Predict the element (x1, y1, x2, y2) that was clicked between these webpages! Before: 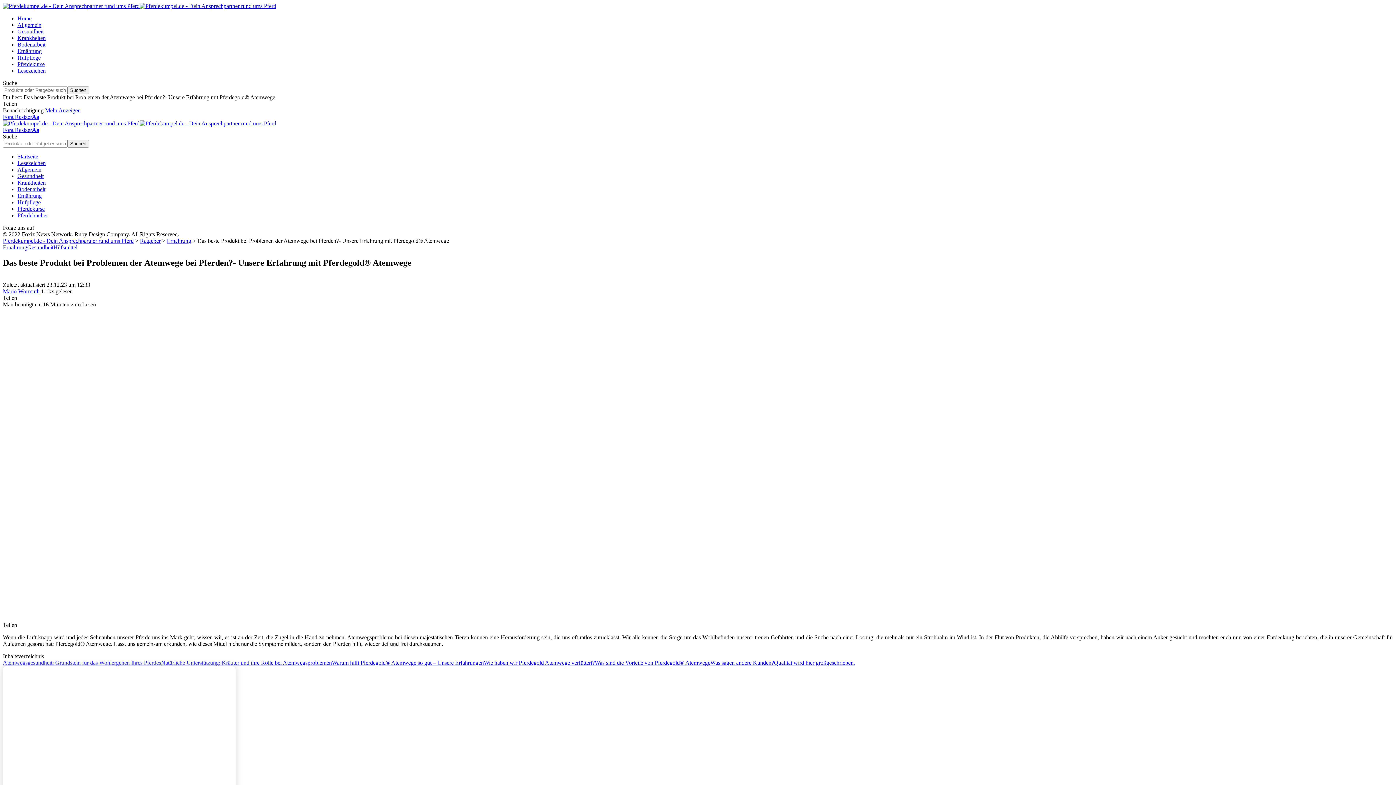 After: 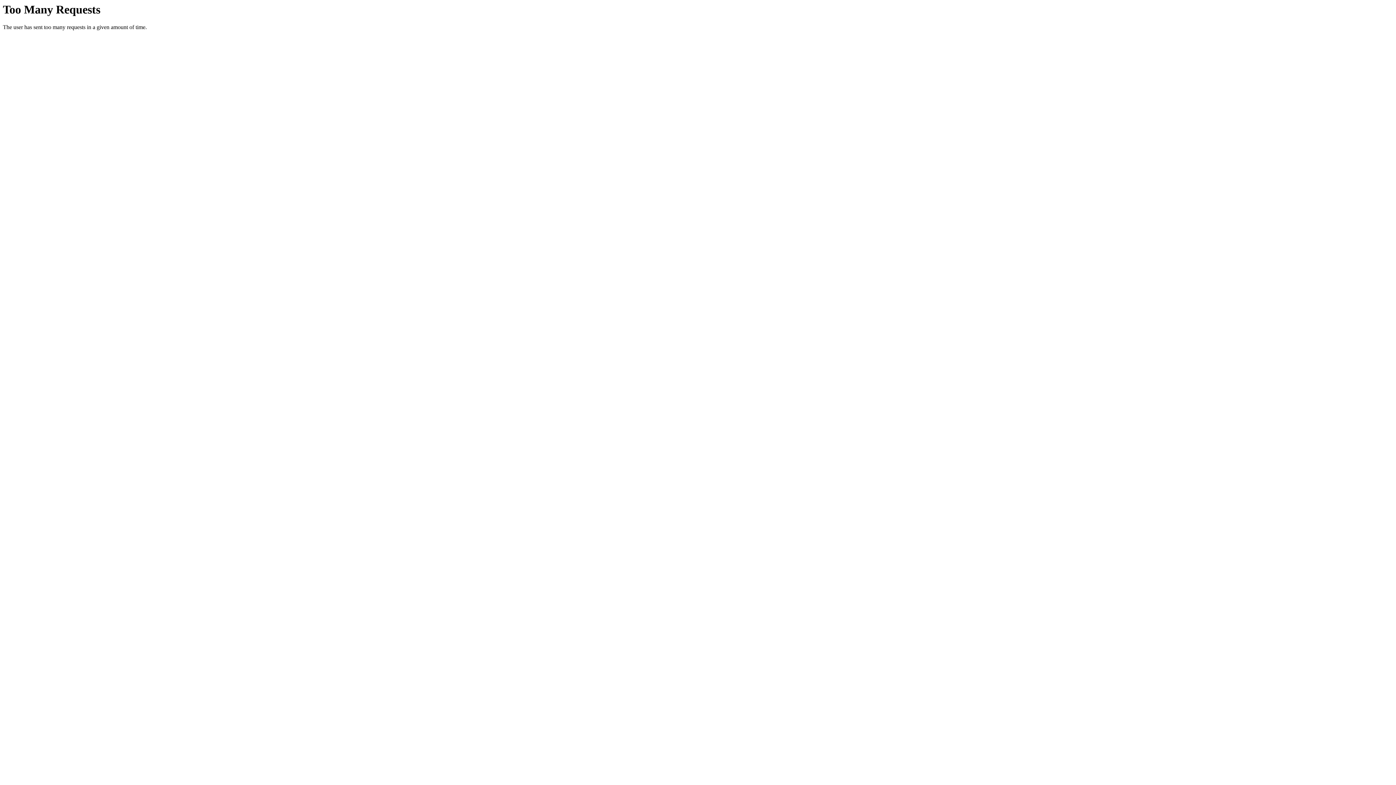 Action: bbox: (2, 2, 276, 9)